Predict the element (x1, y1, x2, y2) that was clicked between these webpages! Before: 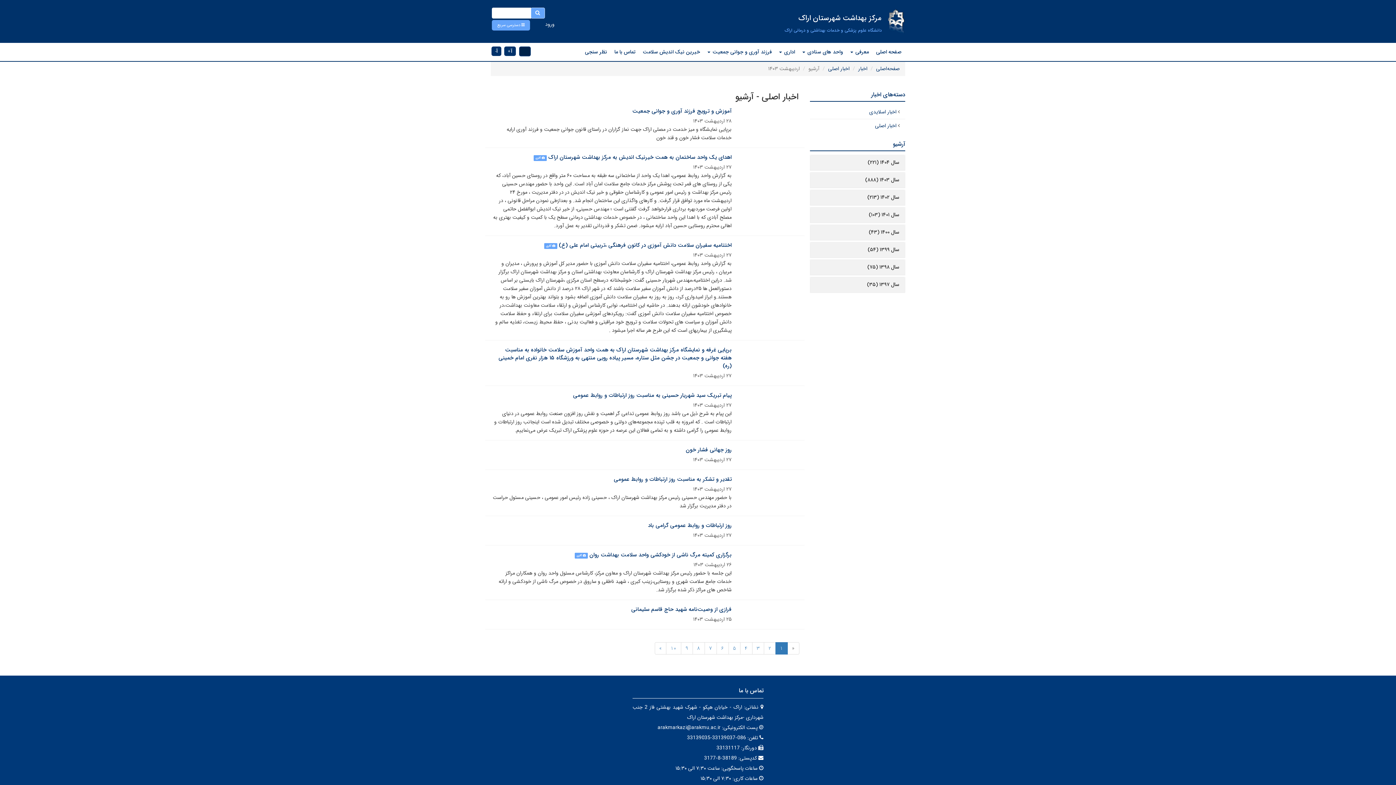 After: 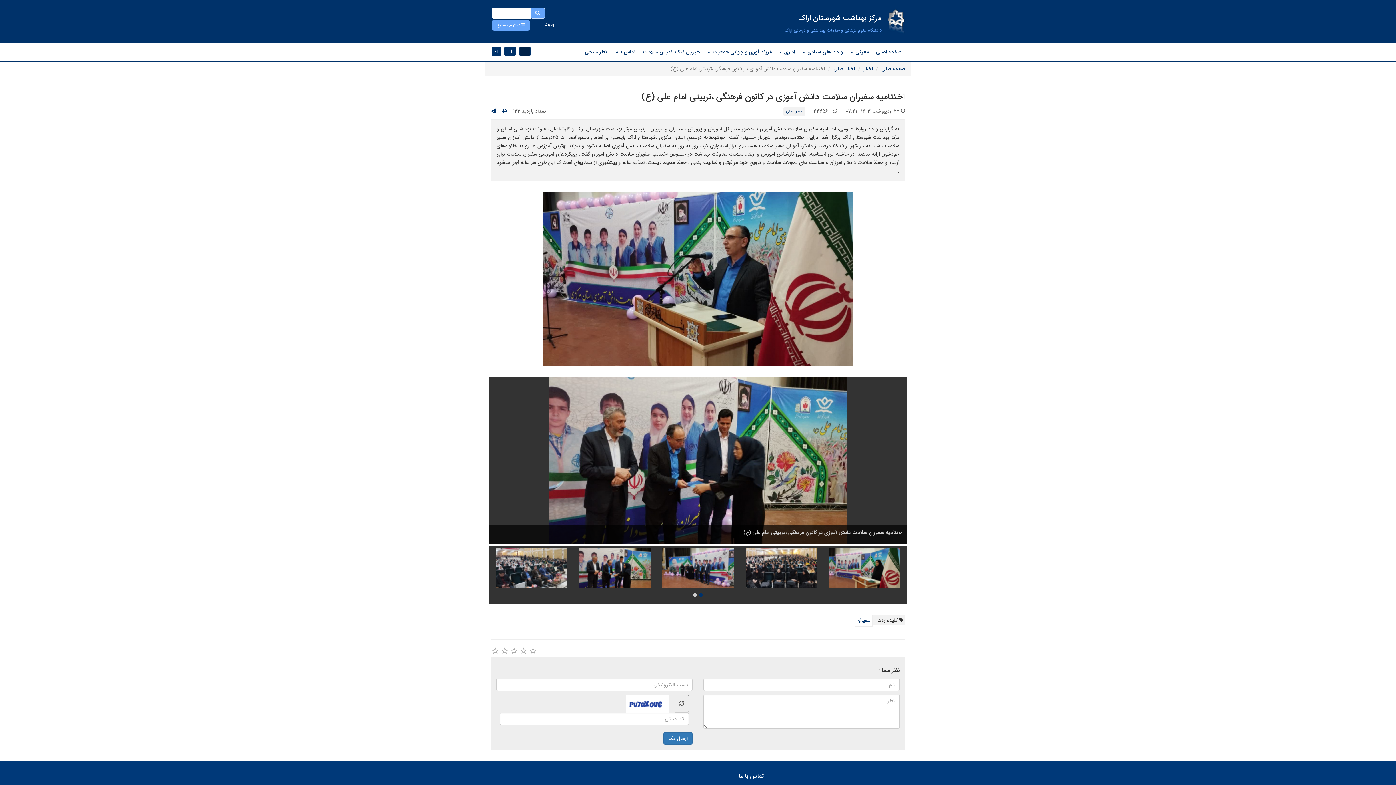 Action: label: اختتامیه سفیران سلامت دانش آموزی در کانون فرهنگی ،تربیتی امام علی (ع) bbox: (559, 240, 731, 249)